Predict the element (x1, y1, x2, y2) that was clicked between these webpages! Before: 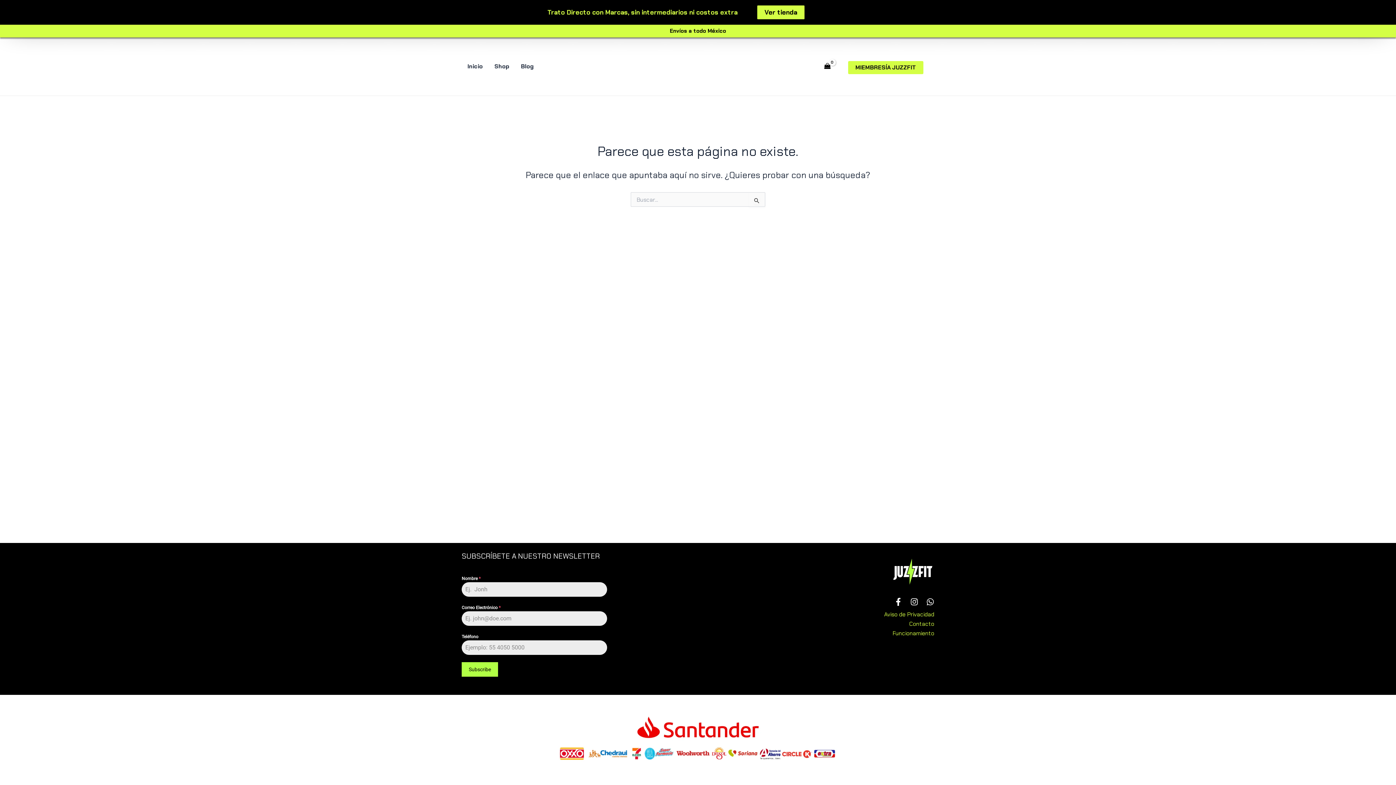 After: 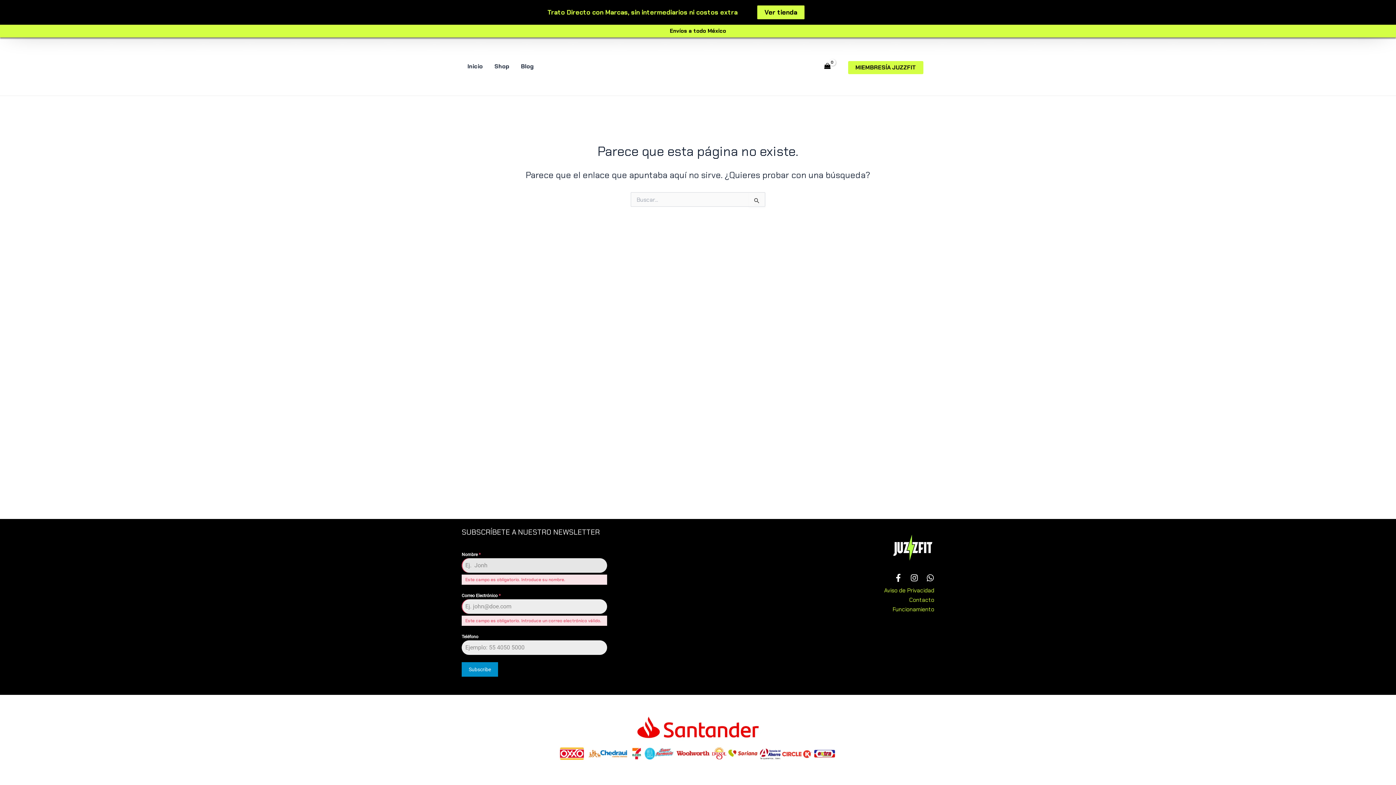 Action: bbox: (461, 662, 498, 677) label: Subscribe